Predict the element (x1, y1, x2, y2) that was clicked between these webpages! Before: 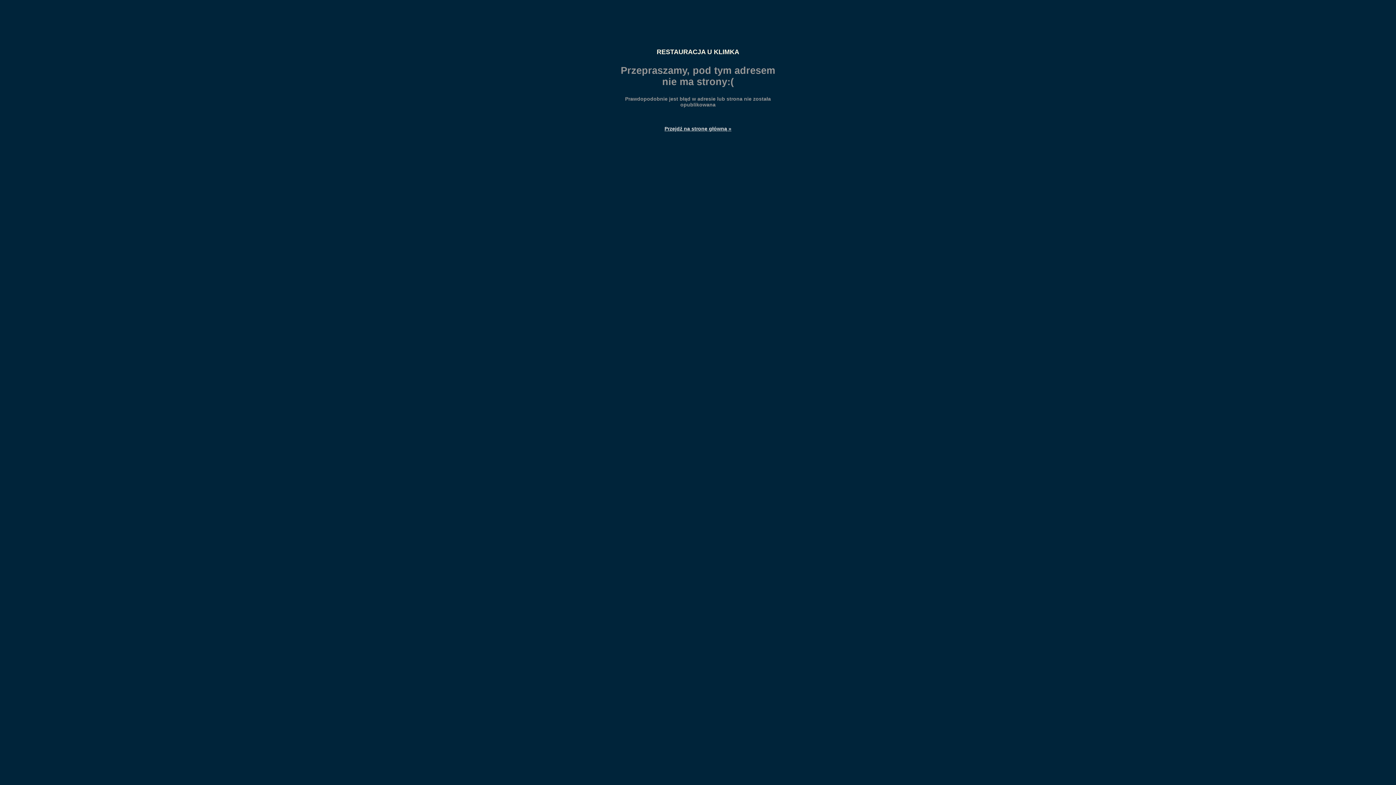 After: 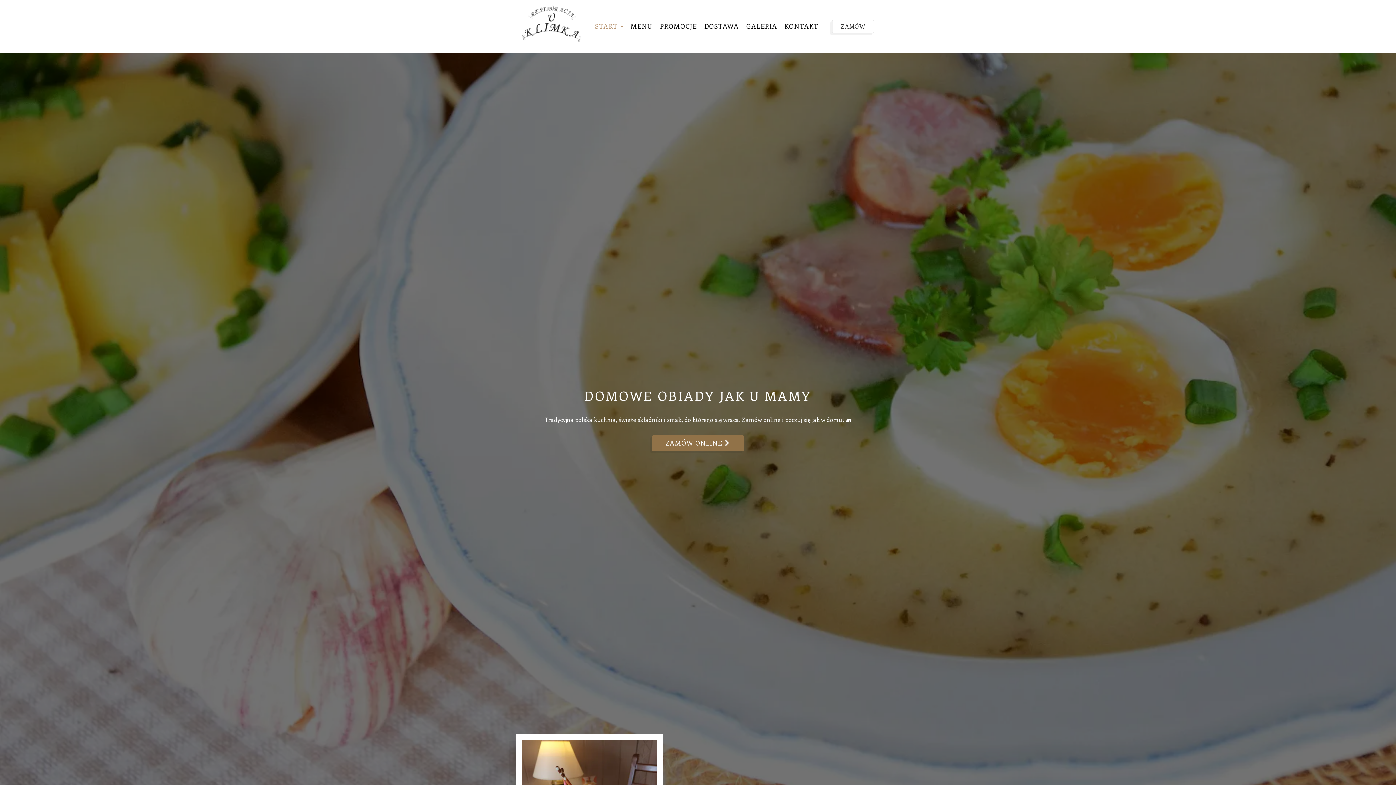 Action: label: Przejdź na stronę główną » bbox: (616, 125, 780, 131)